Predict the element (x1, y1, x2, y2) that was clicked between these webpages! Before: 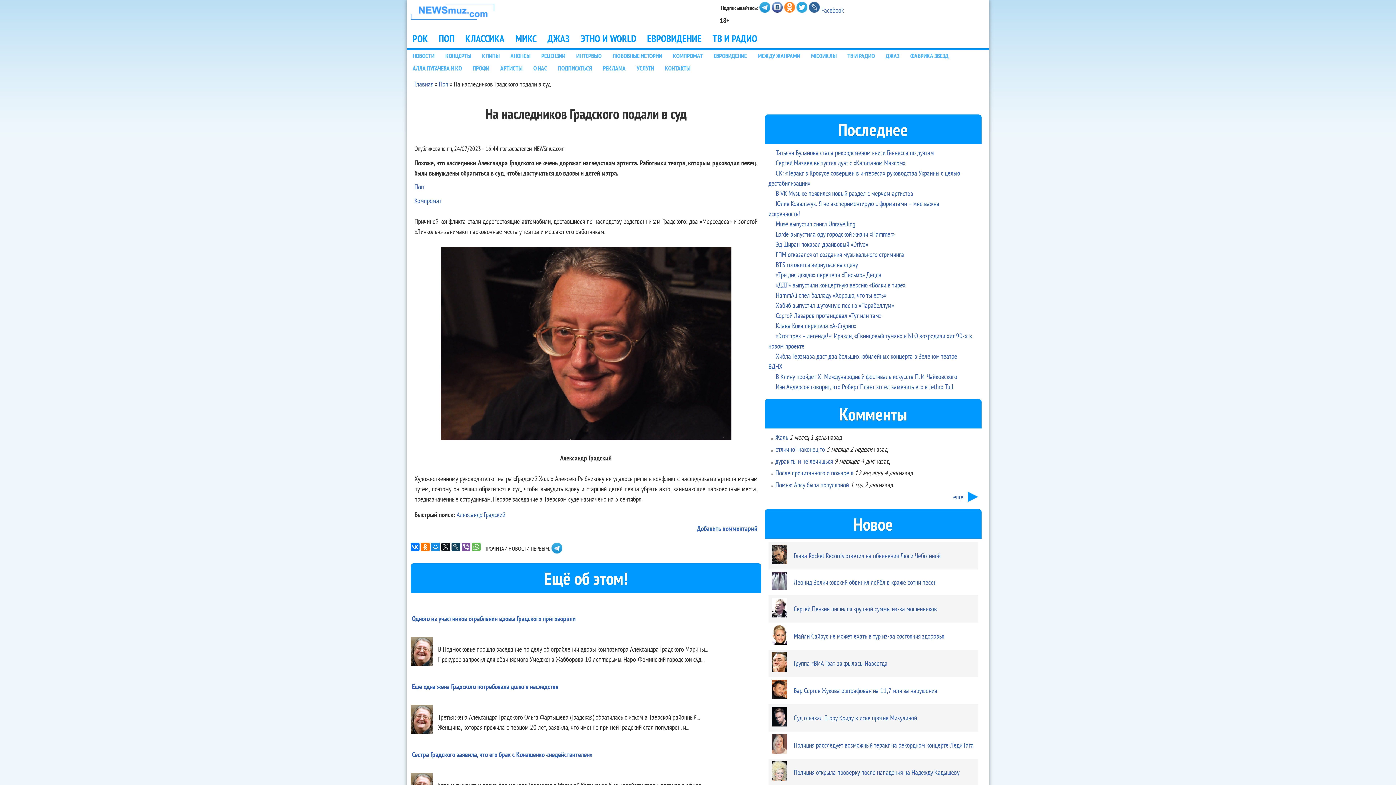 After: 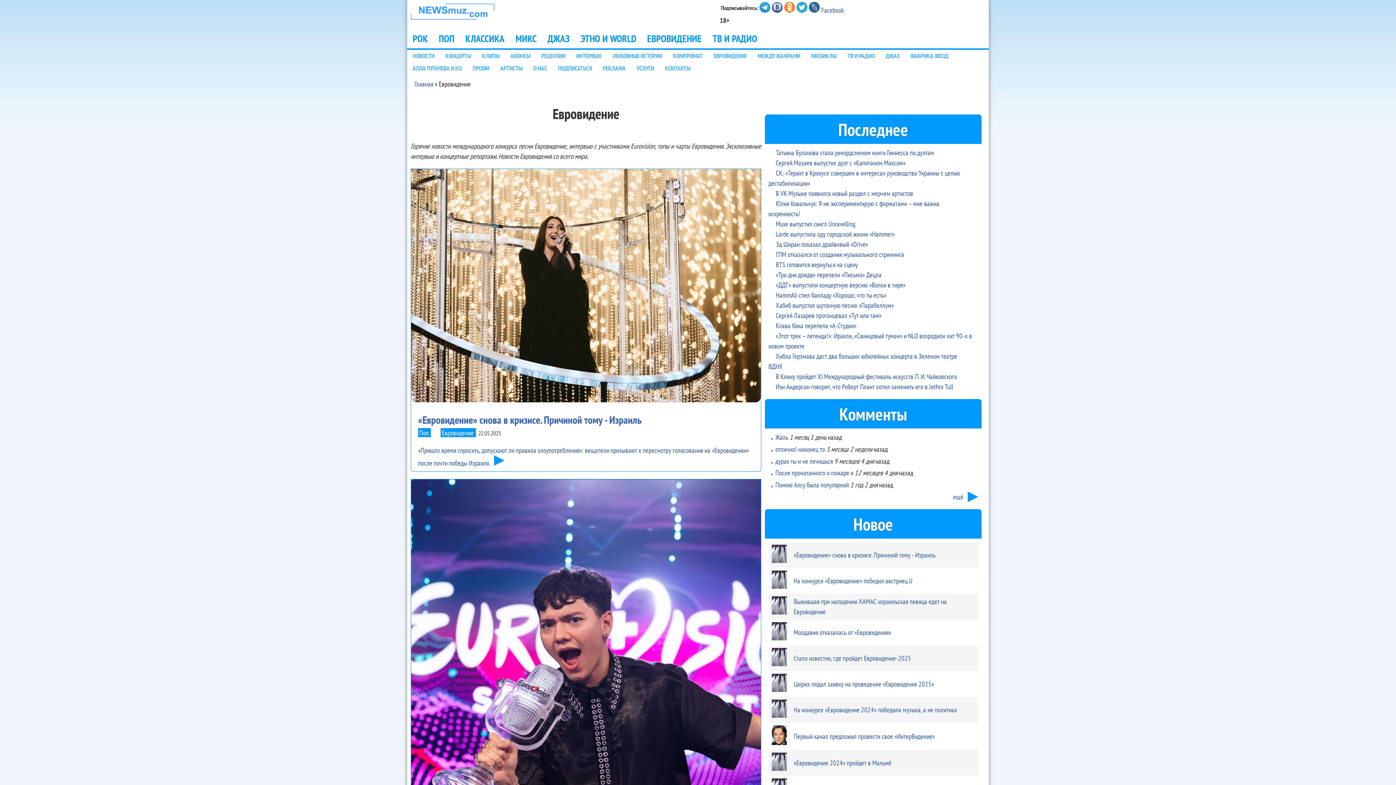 Action: bbox: (641, 29, 707, 48) label: ЕВРОВИДЕНИЕ